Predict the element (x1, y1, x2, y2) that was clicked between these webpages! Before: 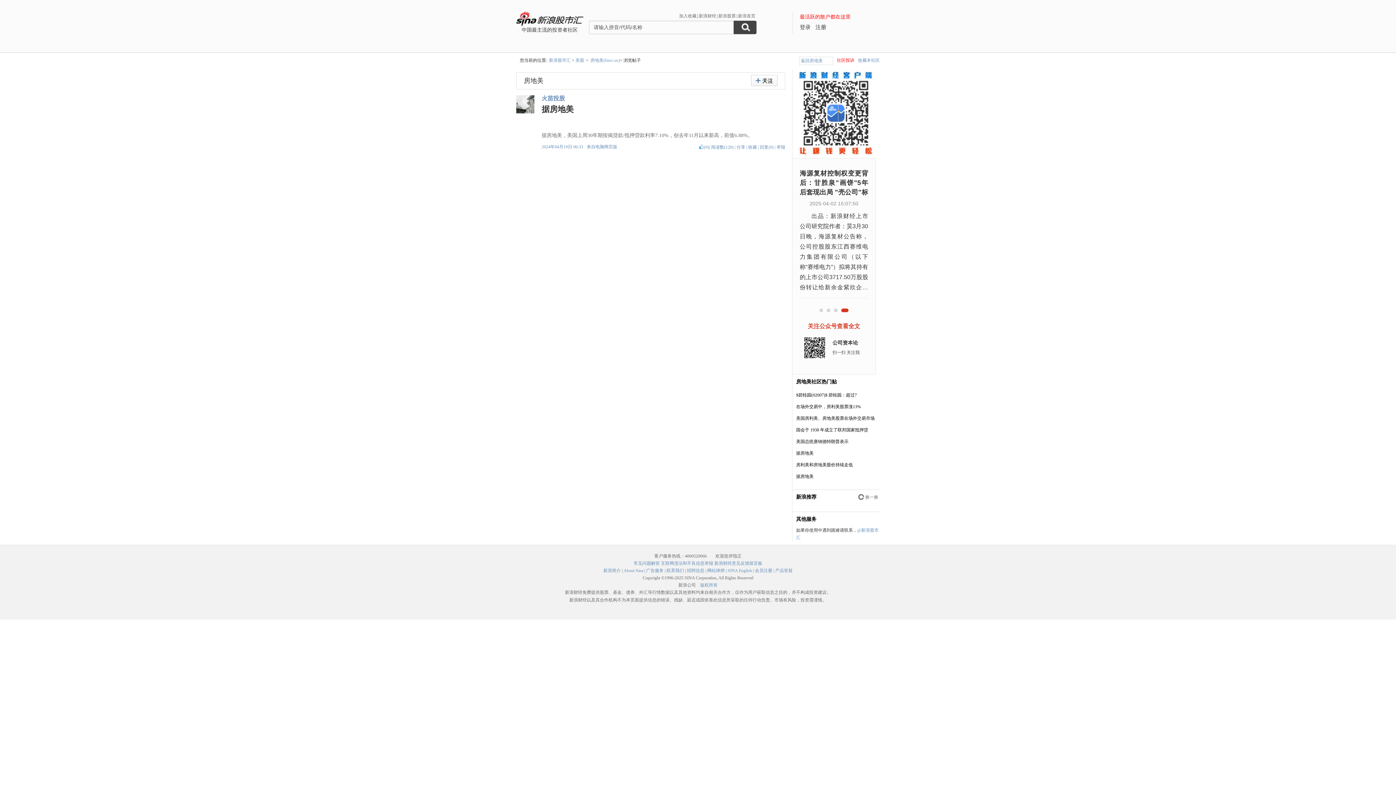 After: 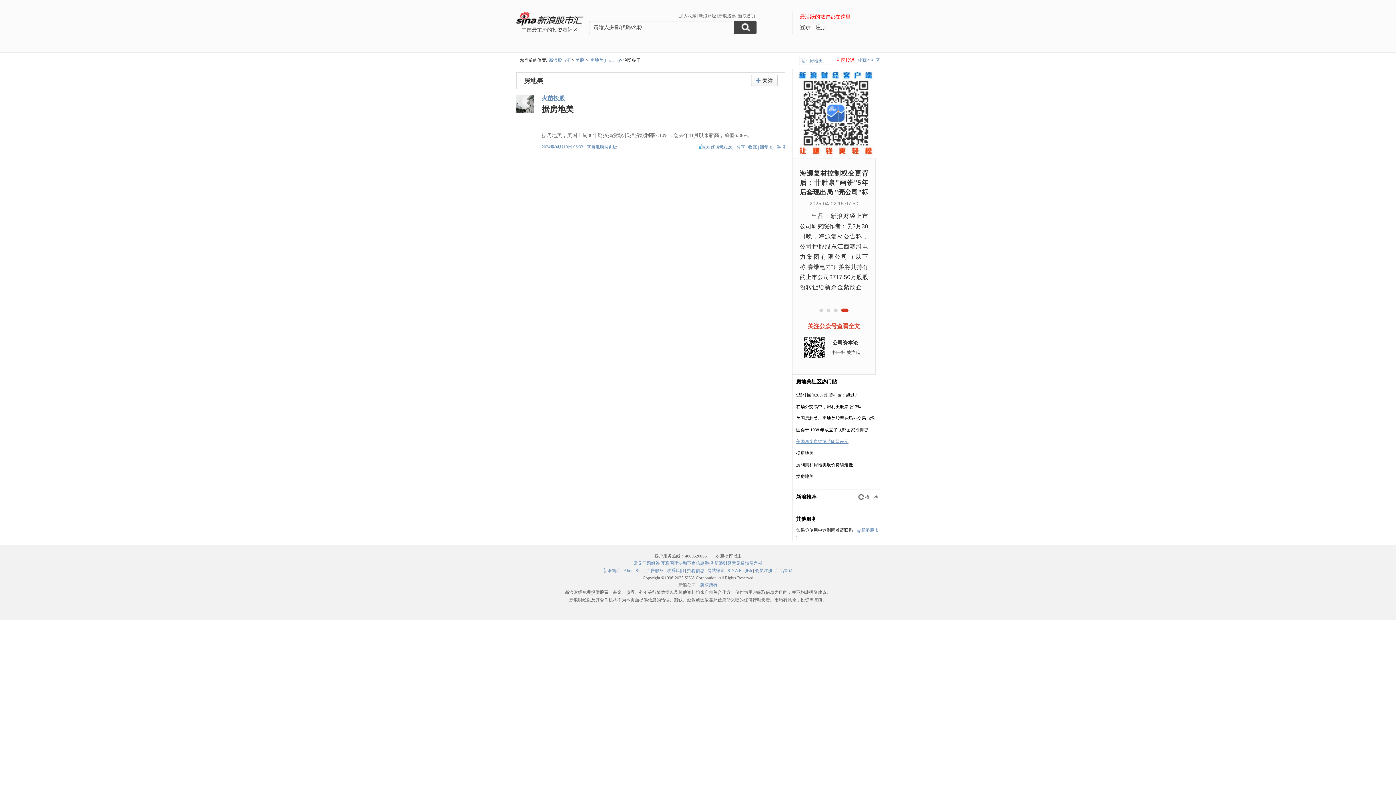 Action: bbox: (796, 439, 848, 444) label: 美国总统唐纳德特朗普表示